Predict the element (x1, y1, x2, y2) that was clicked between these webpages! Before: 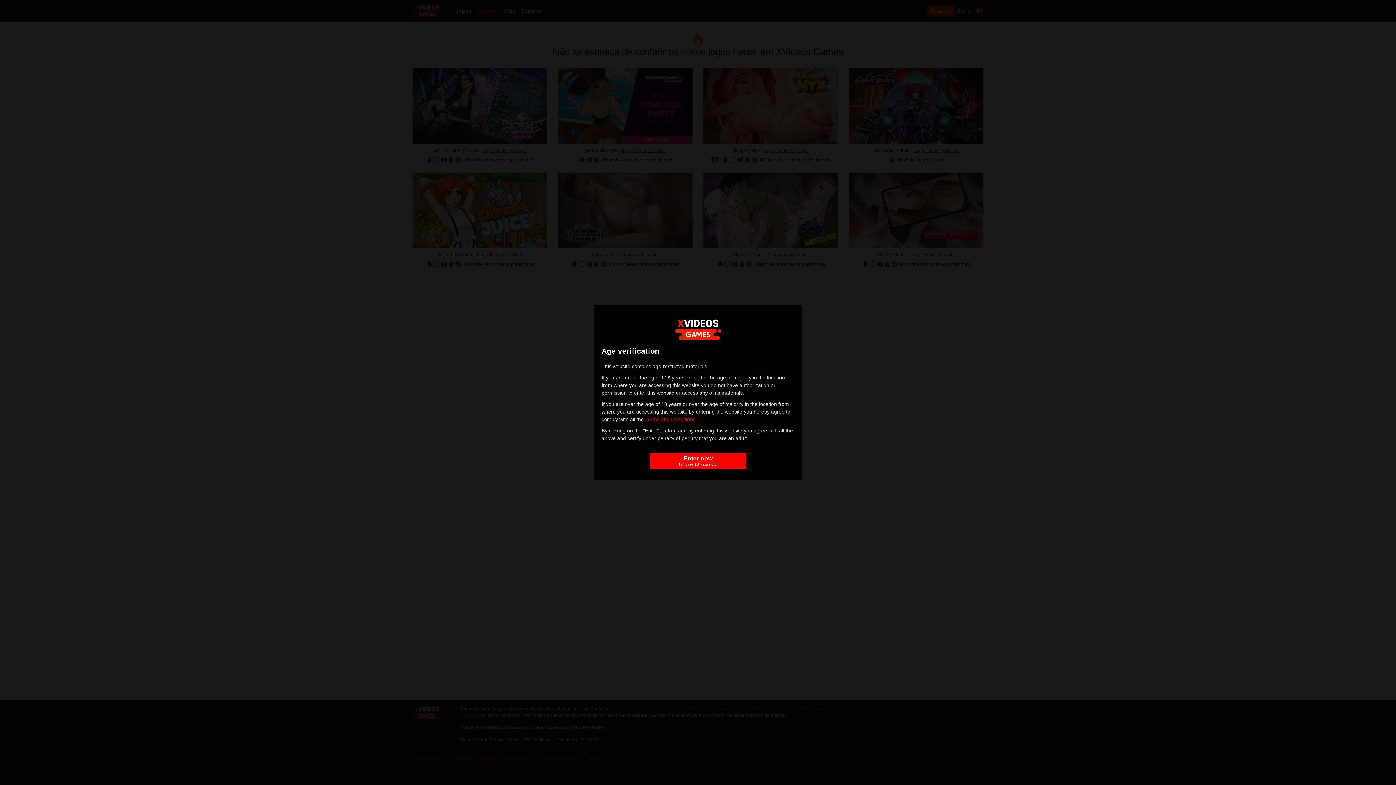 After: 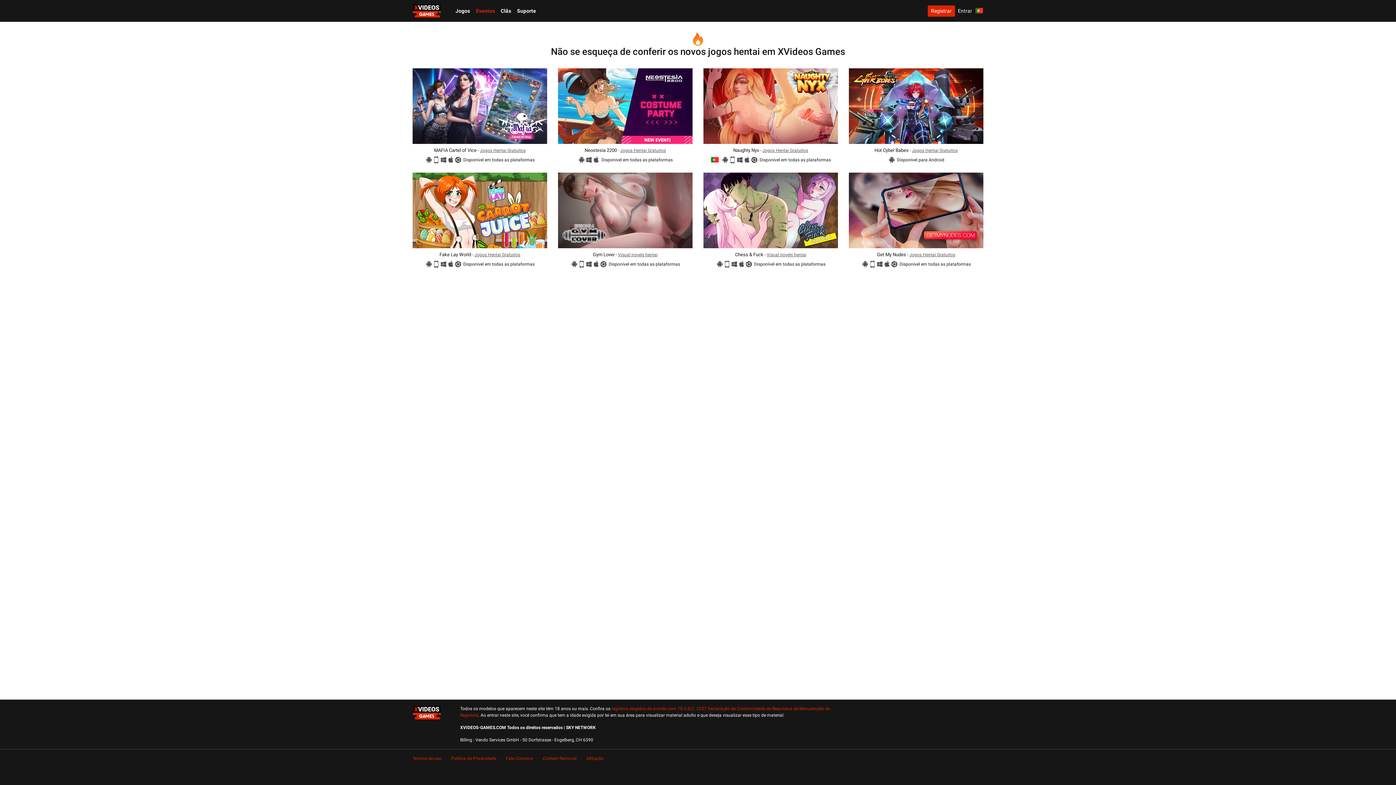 Action: bbox: (650, 453, 746, 469) label: Enter now
I’m over 18 years old